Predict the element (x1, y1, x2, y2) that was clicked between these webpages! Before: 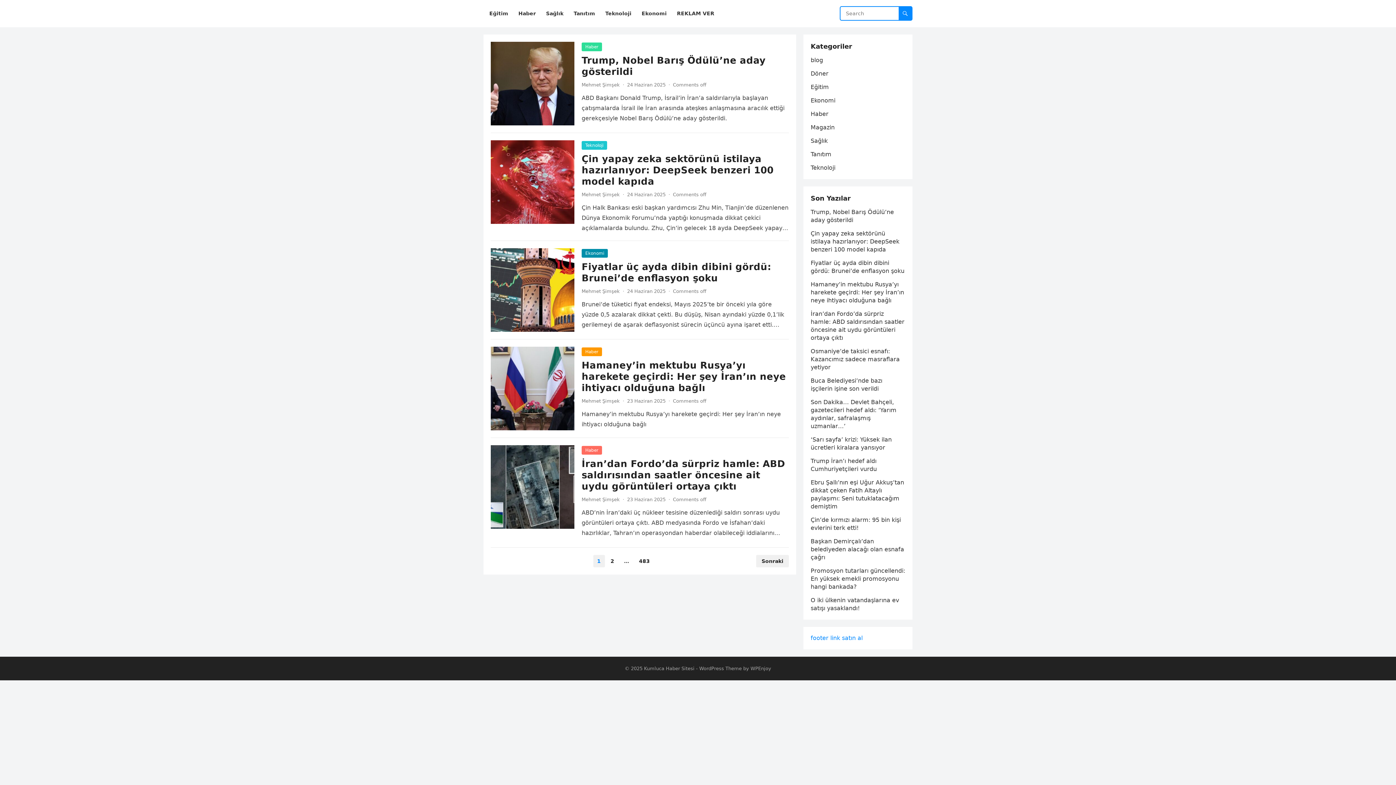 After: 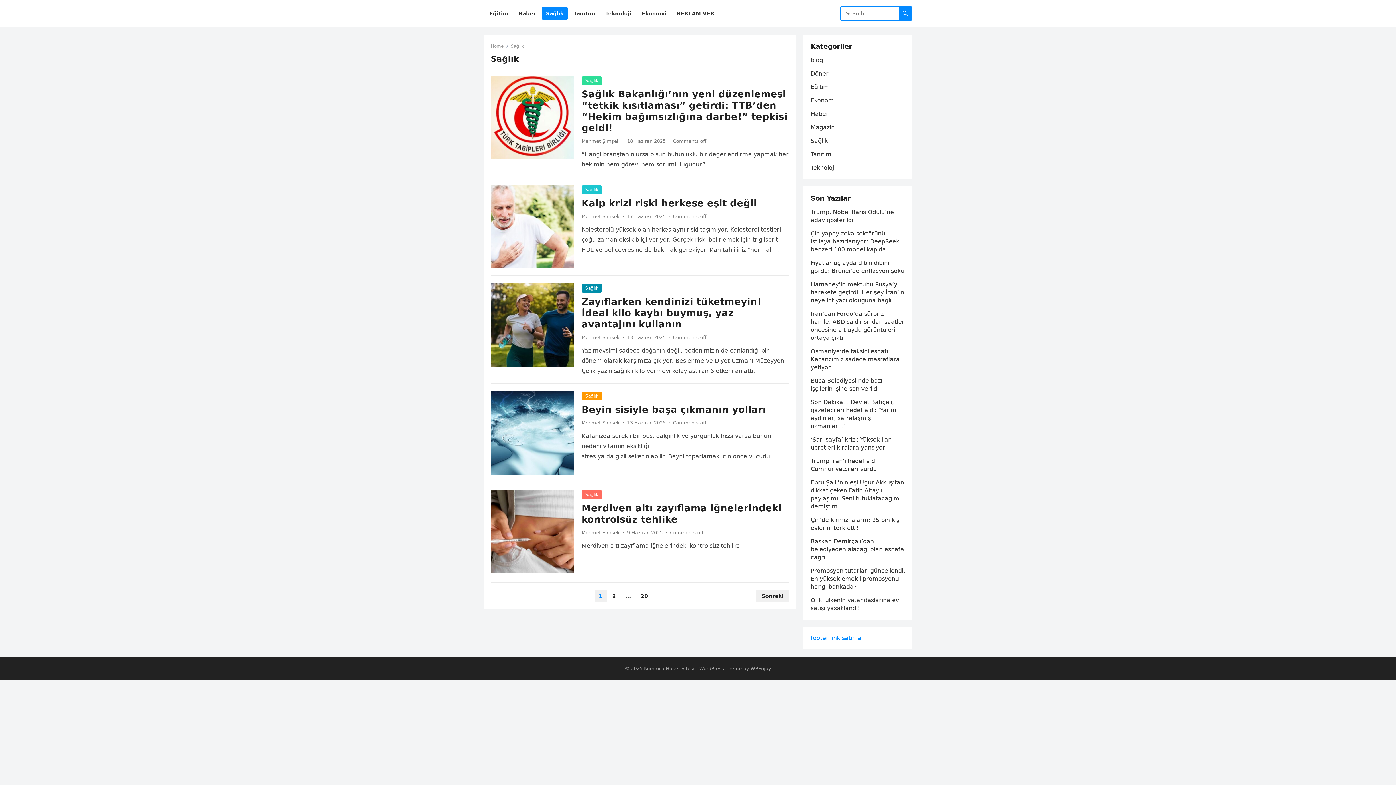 Action: bbox: (541, 0, 568, 27) label: Sağlık